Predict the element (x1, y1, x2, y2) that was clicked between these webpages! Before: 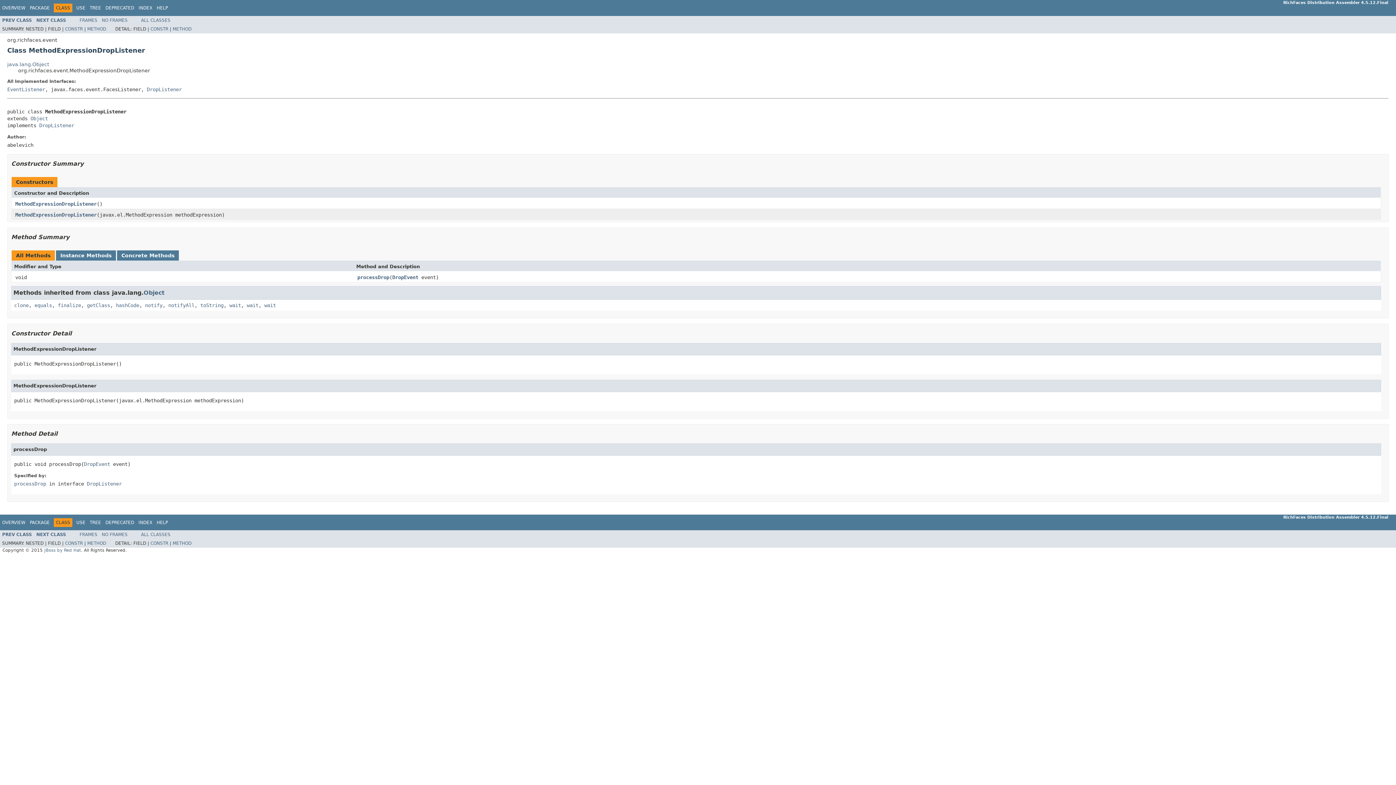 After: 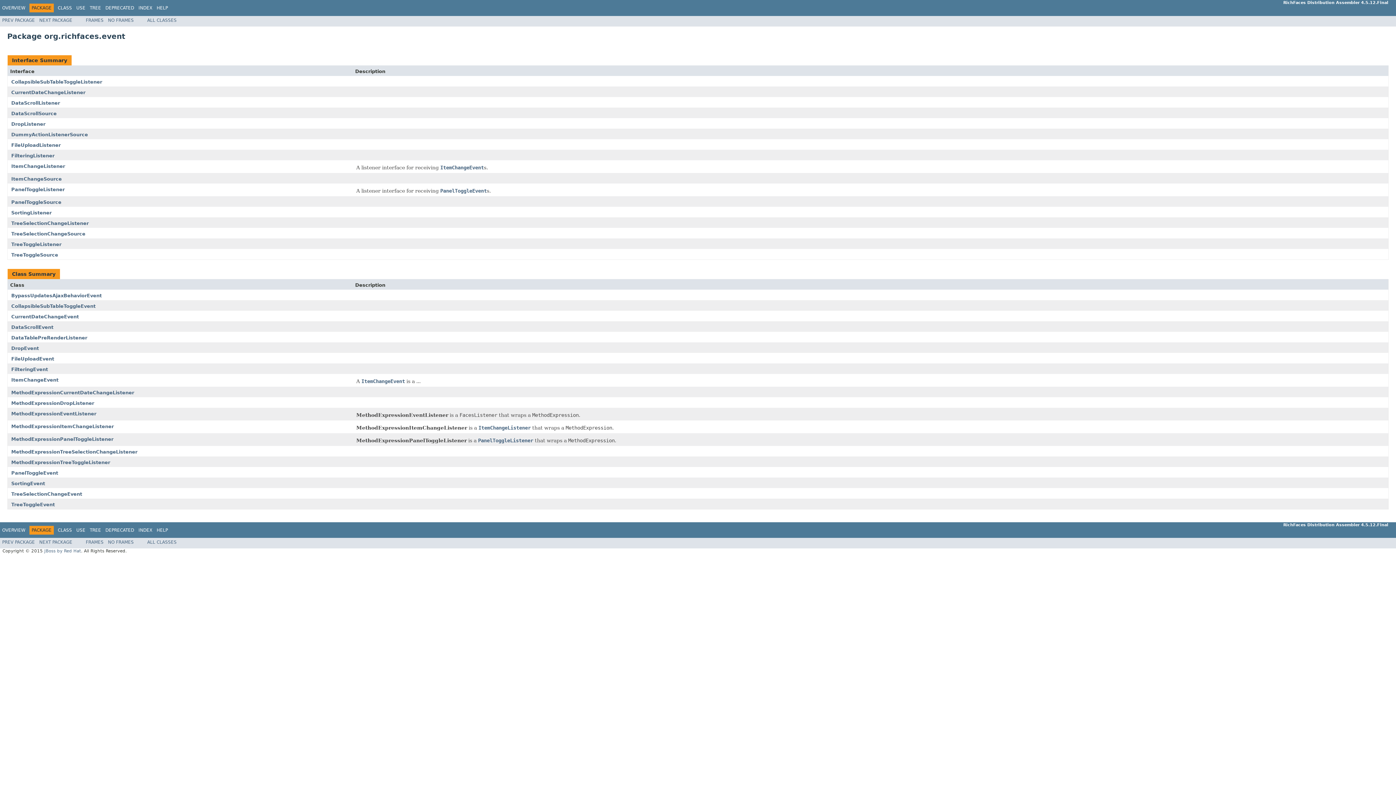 Action: bbox: (29, 520, 49, 525) label: PACKAGE